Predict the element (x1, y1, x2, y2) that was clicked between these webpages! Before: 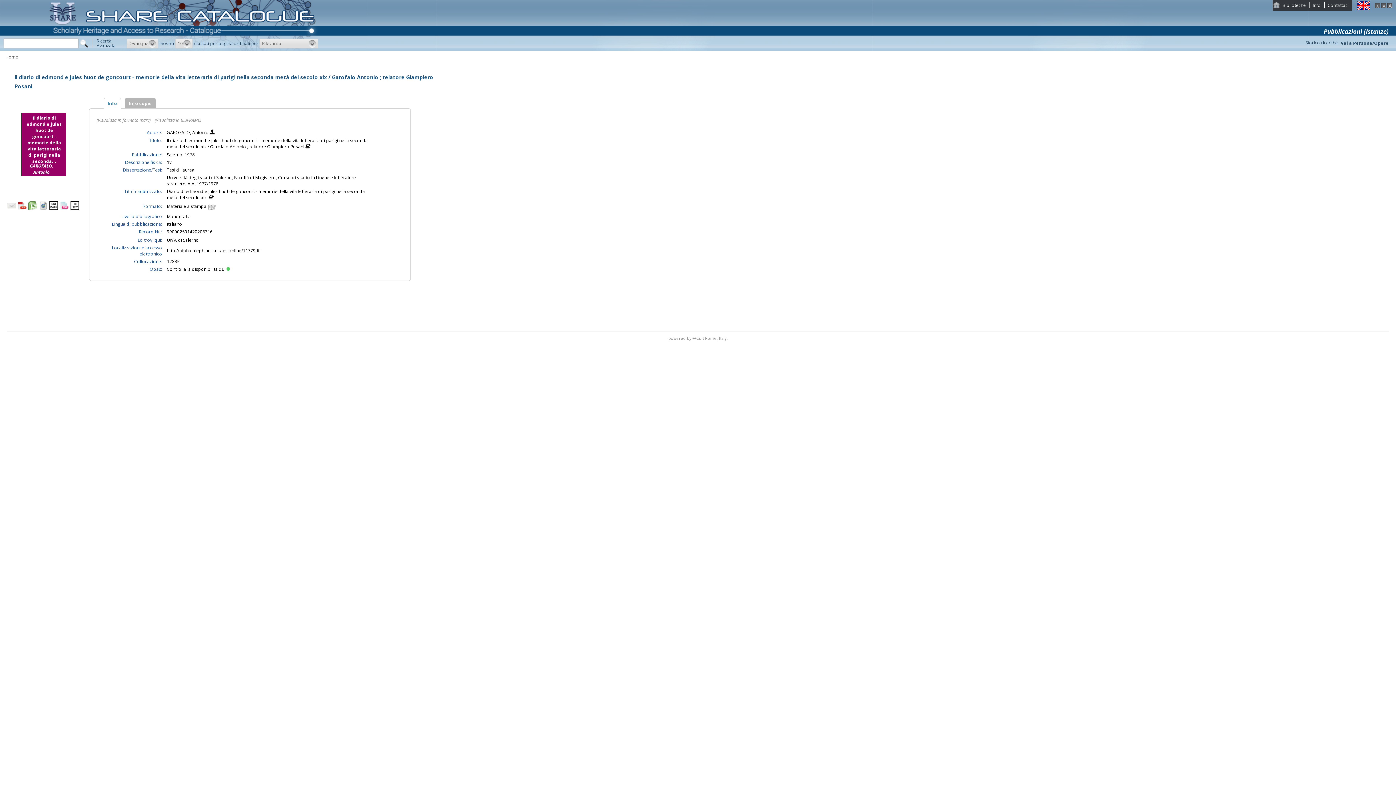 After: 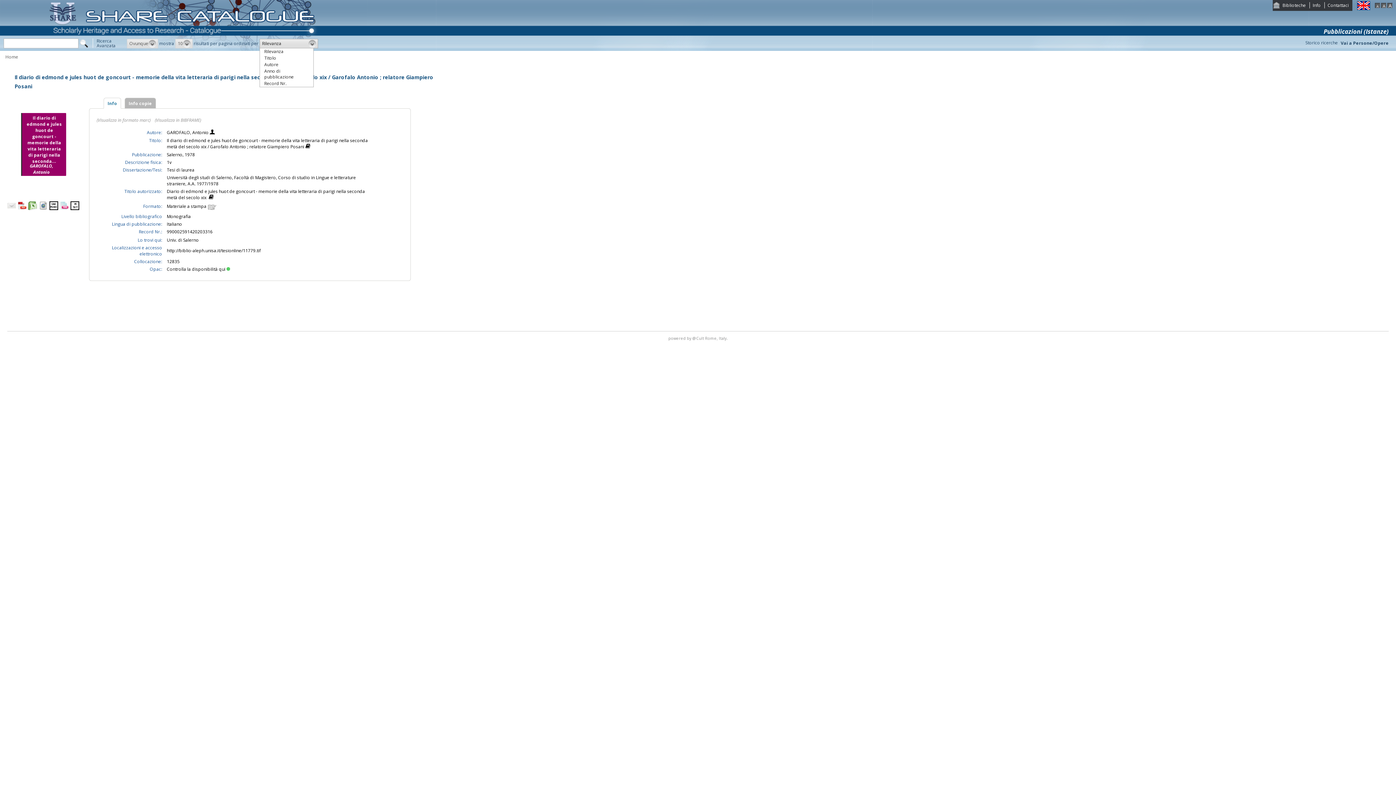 Action: bbox: (259, 38, 318, 48) label: Rilevanza